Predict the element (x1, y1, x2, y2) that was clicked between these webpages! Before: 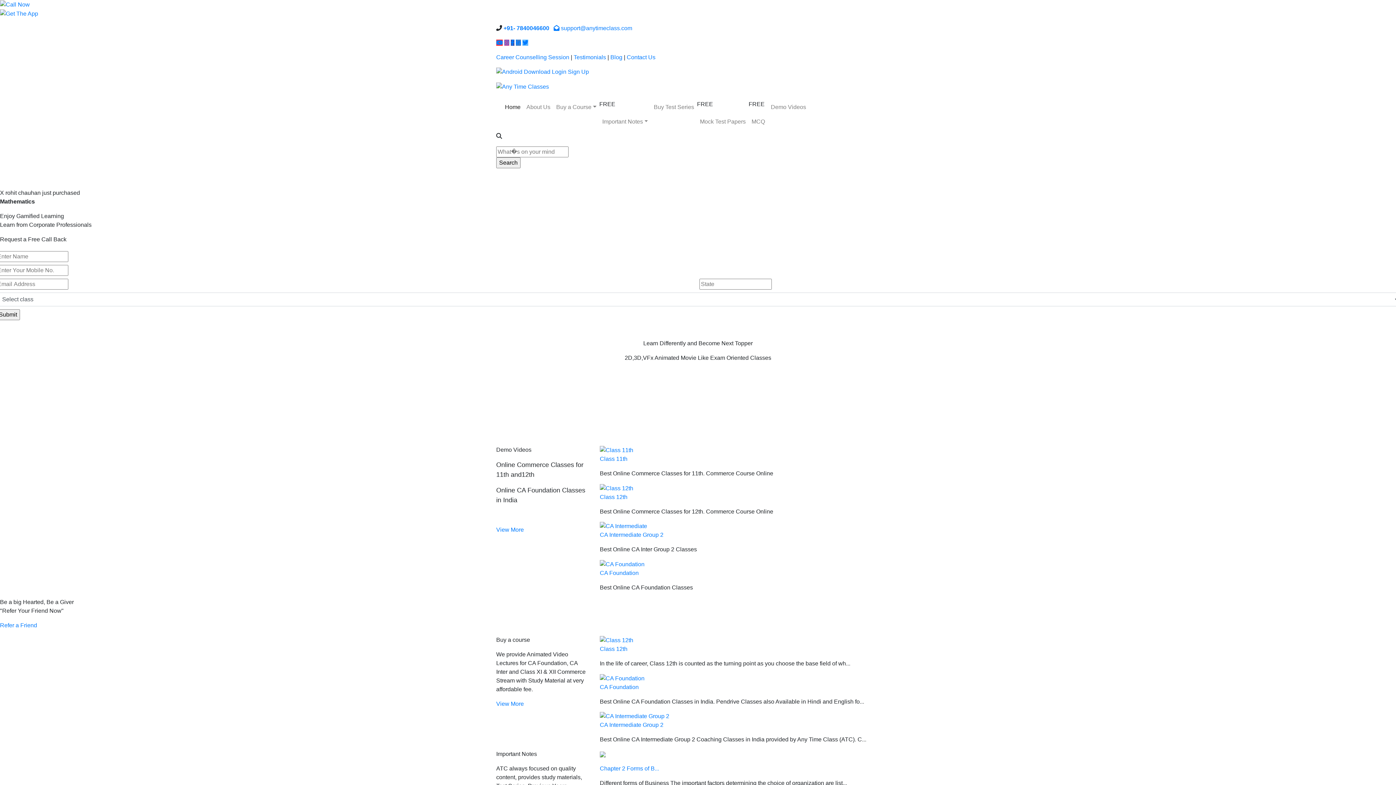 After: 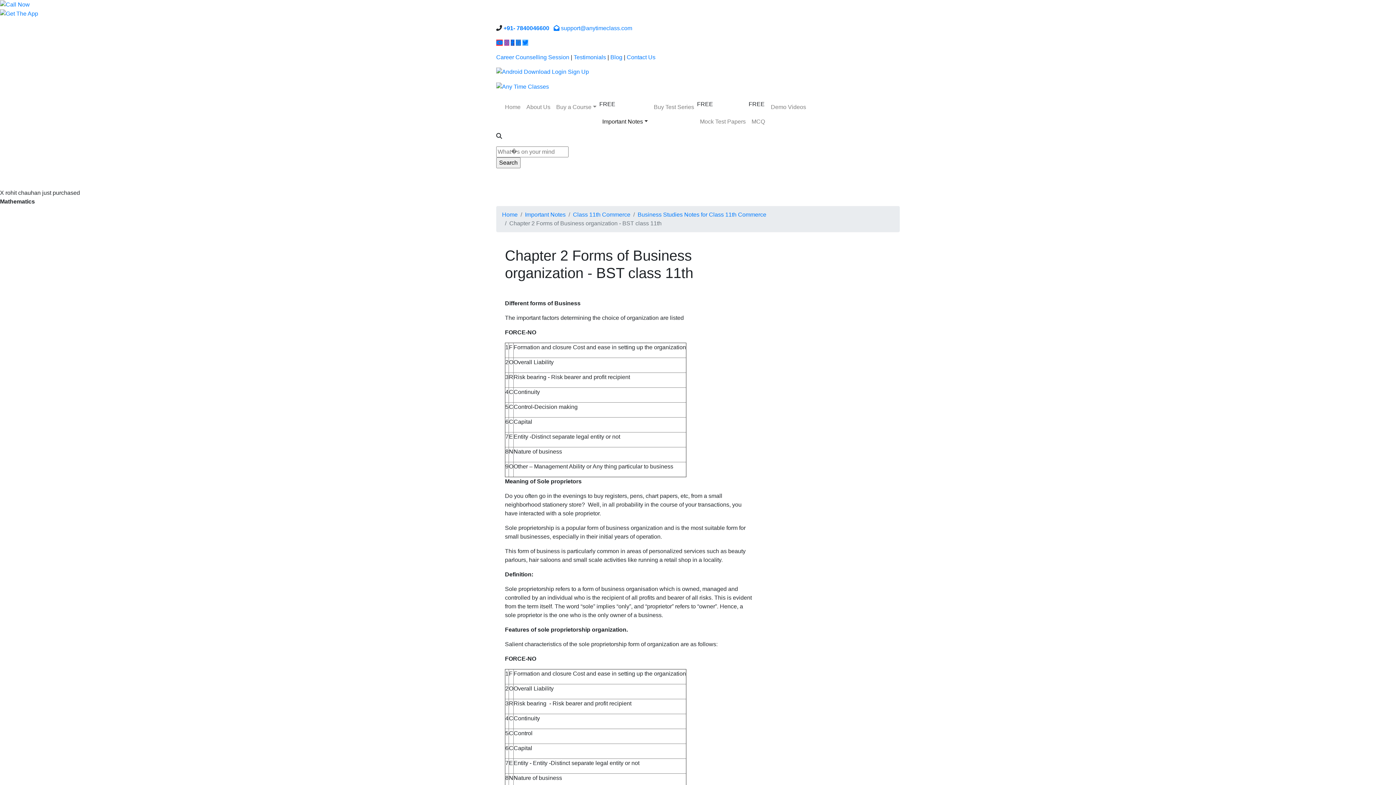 Action: bbox: (600, 765, 659, 772) label: Chapter 2 Forms of B...